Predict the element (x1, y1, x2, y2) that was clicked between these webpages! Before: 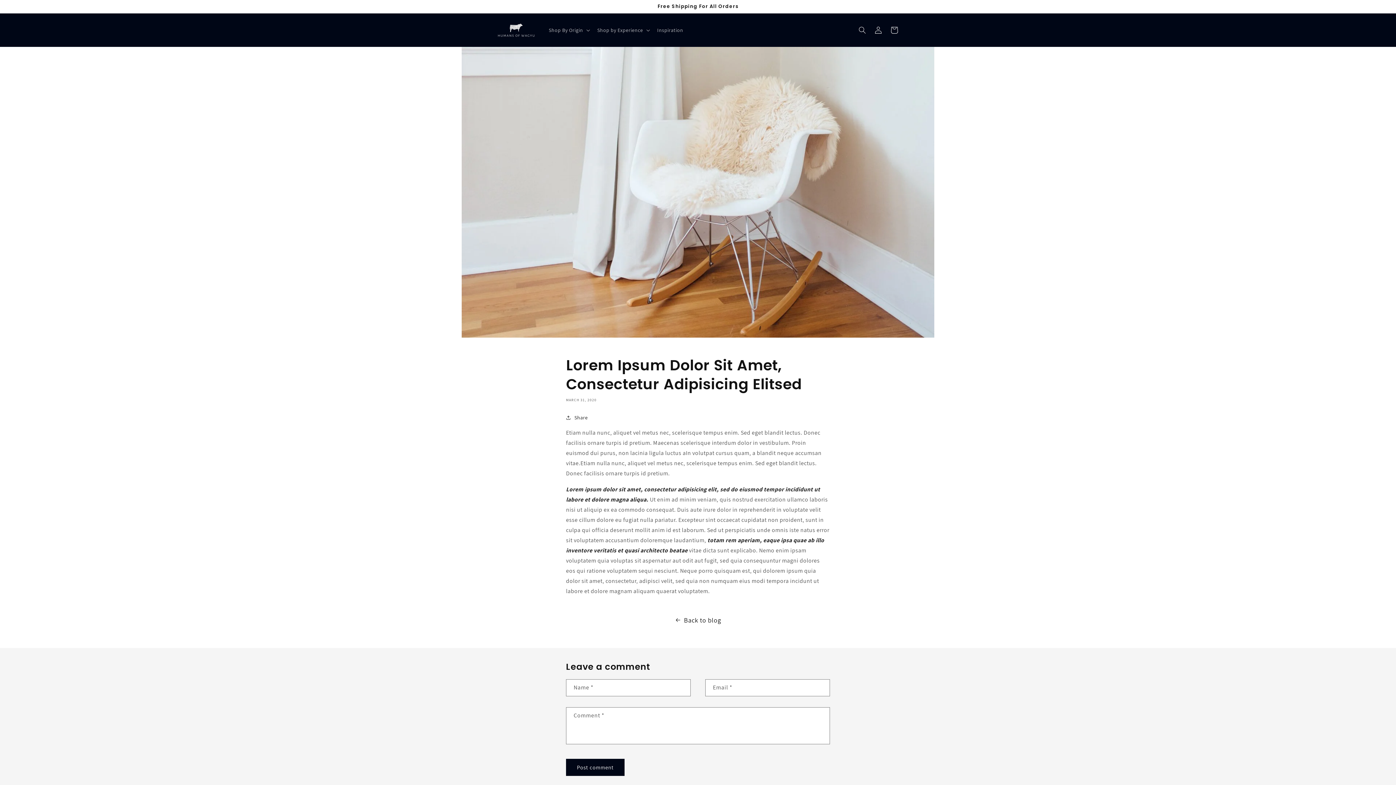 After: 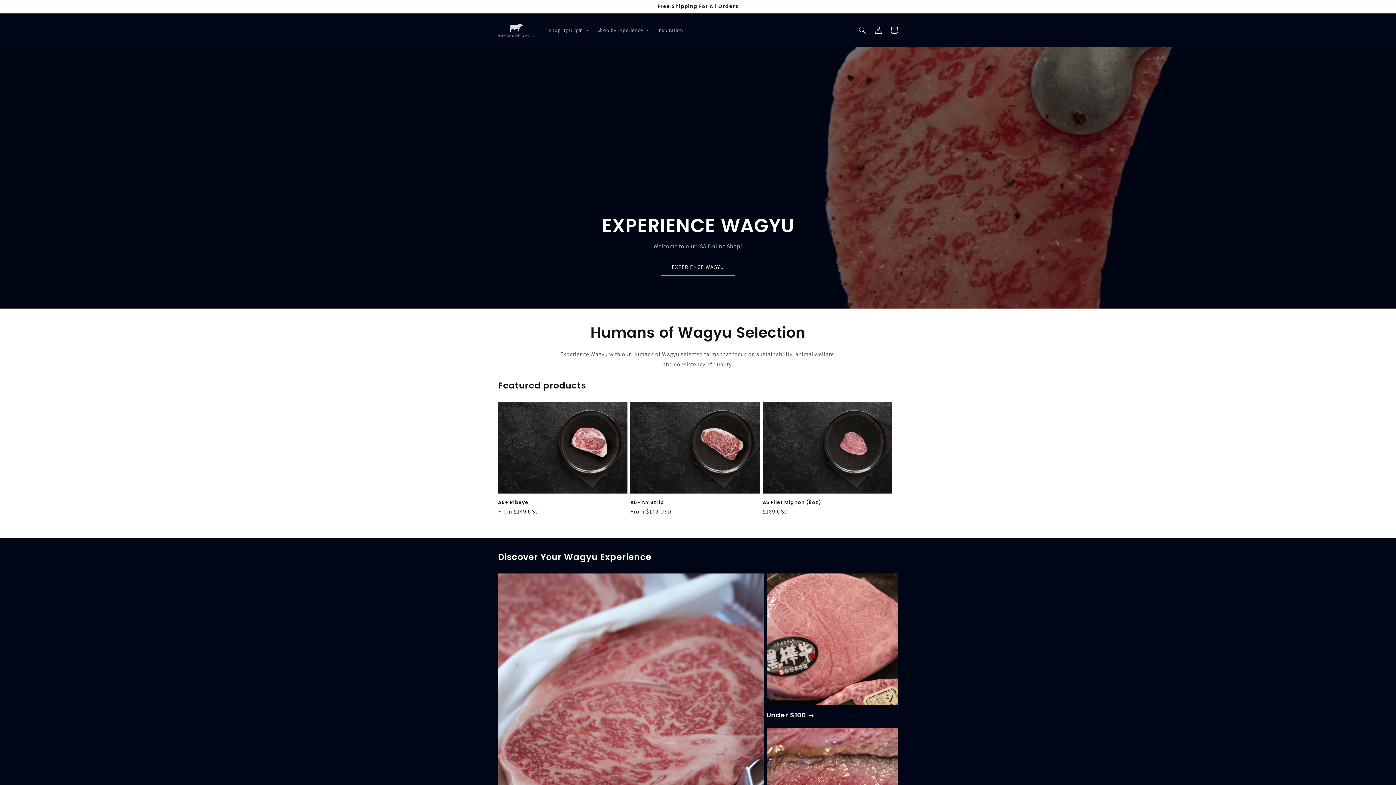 Action: bbox: (495, 20, 537, 39)